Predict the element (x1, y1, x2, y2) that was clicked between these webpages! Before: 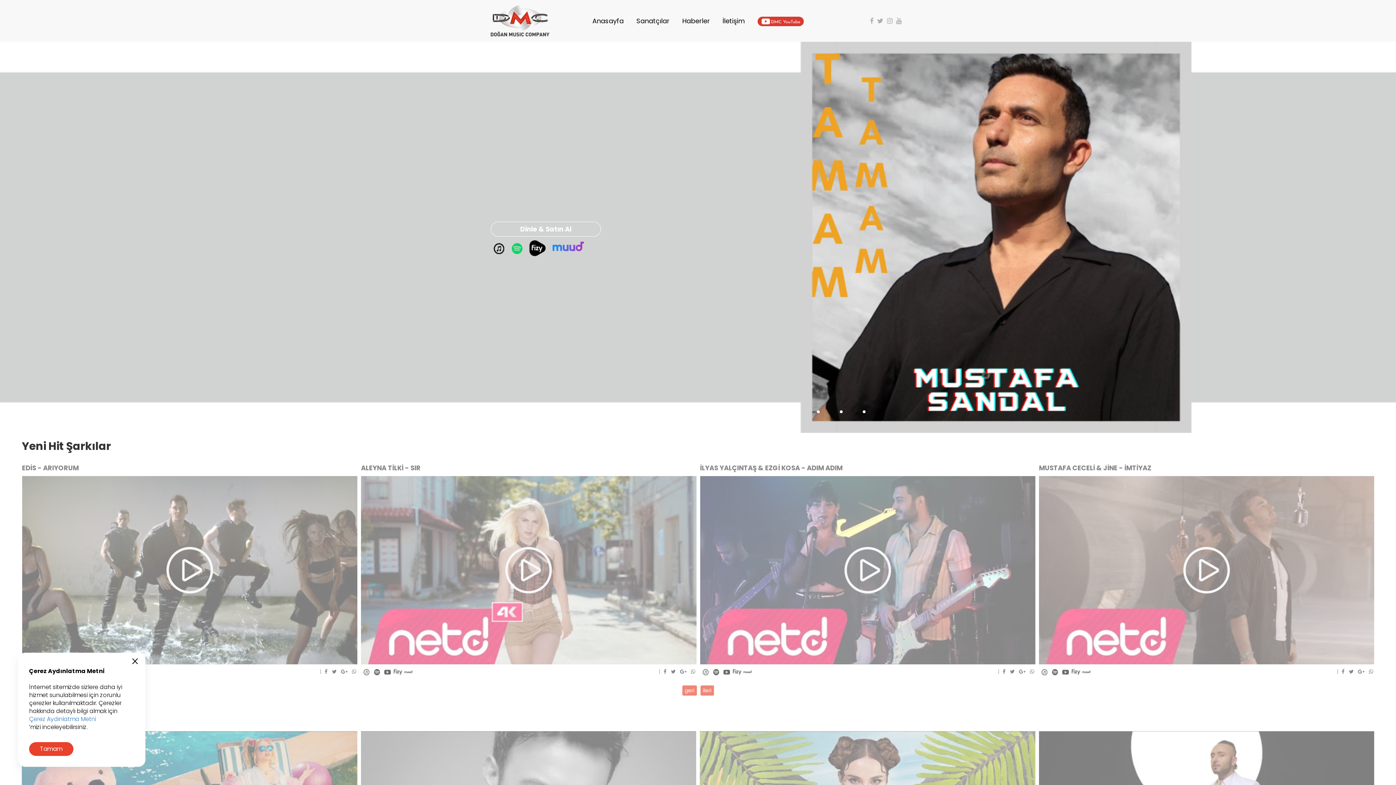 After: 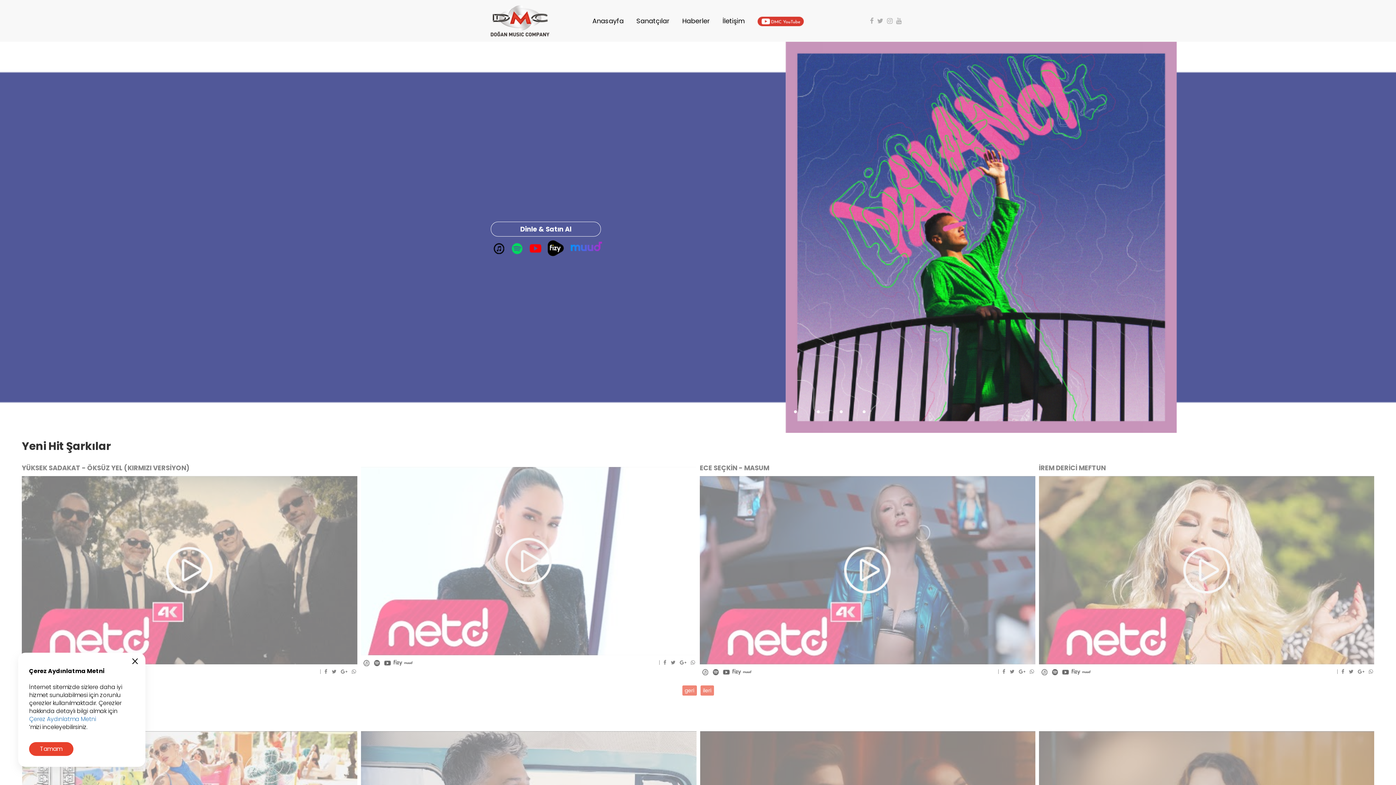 Action: label: Go to slide 5 bbox: (588, 410, 590, 413)